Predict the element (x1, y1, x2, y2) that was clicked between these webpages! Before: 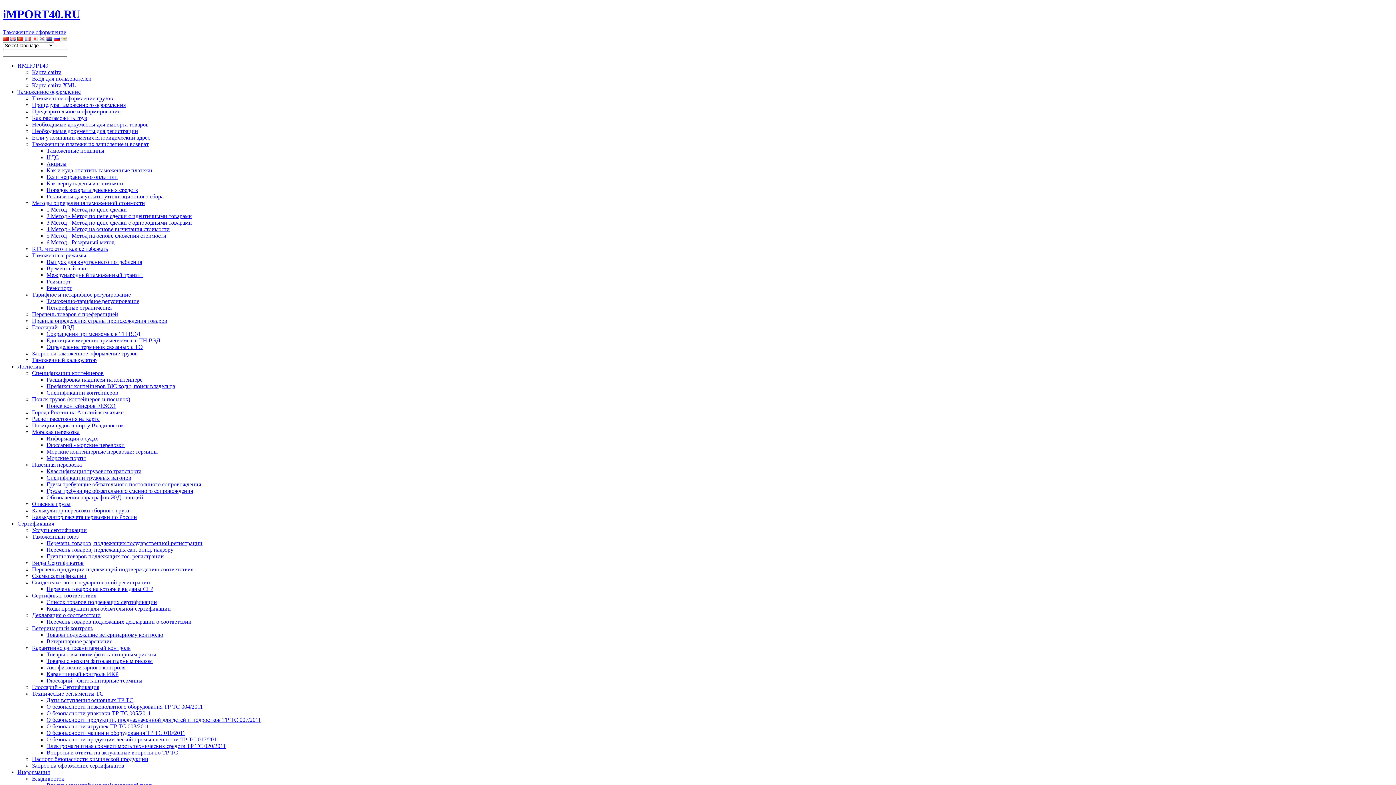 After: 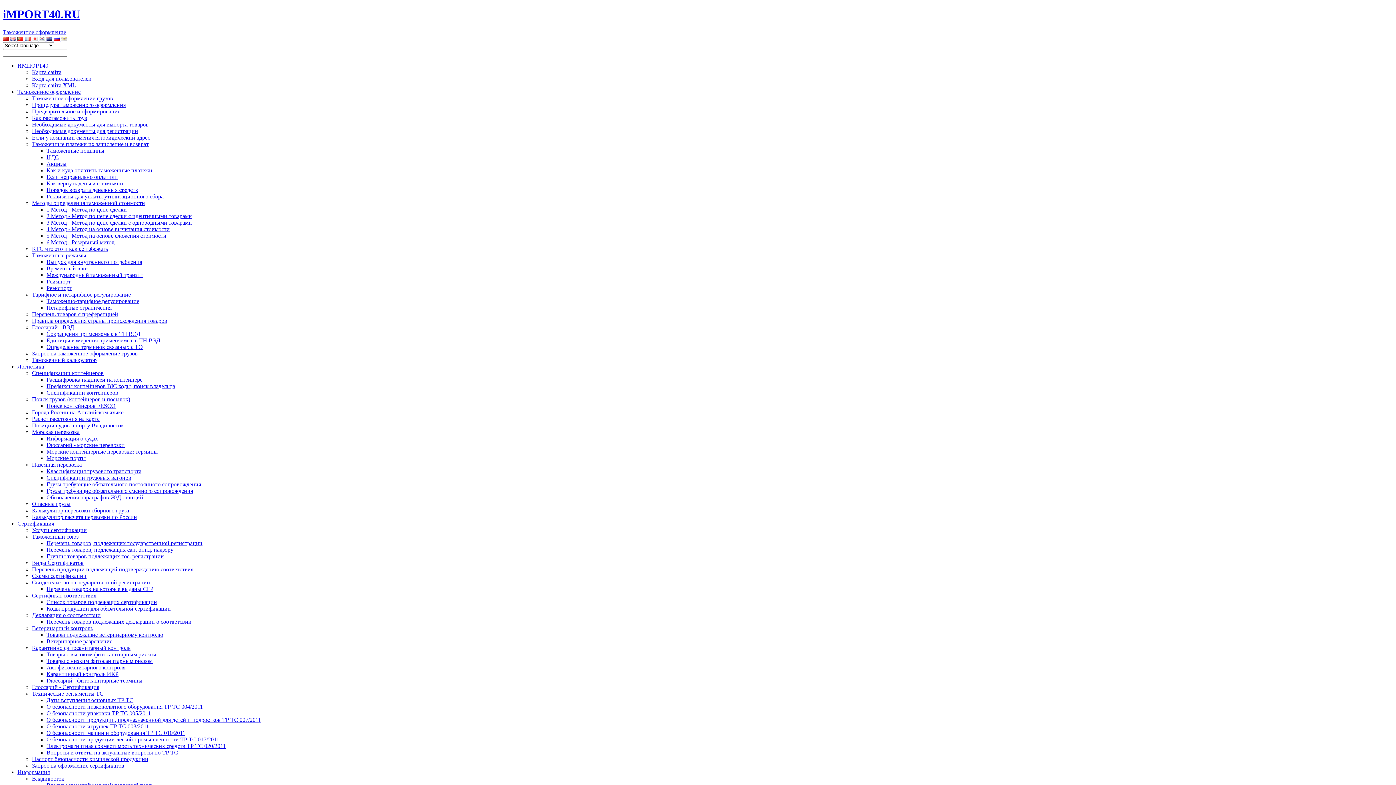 Action: bbox: (46, 723, 149, 729) label: О безопасности игрушек ТР ТС 008/2011